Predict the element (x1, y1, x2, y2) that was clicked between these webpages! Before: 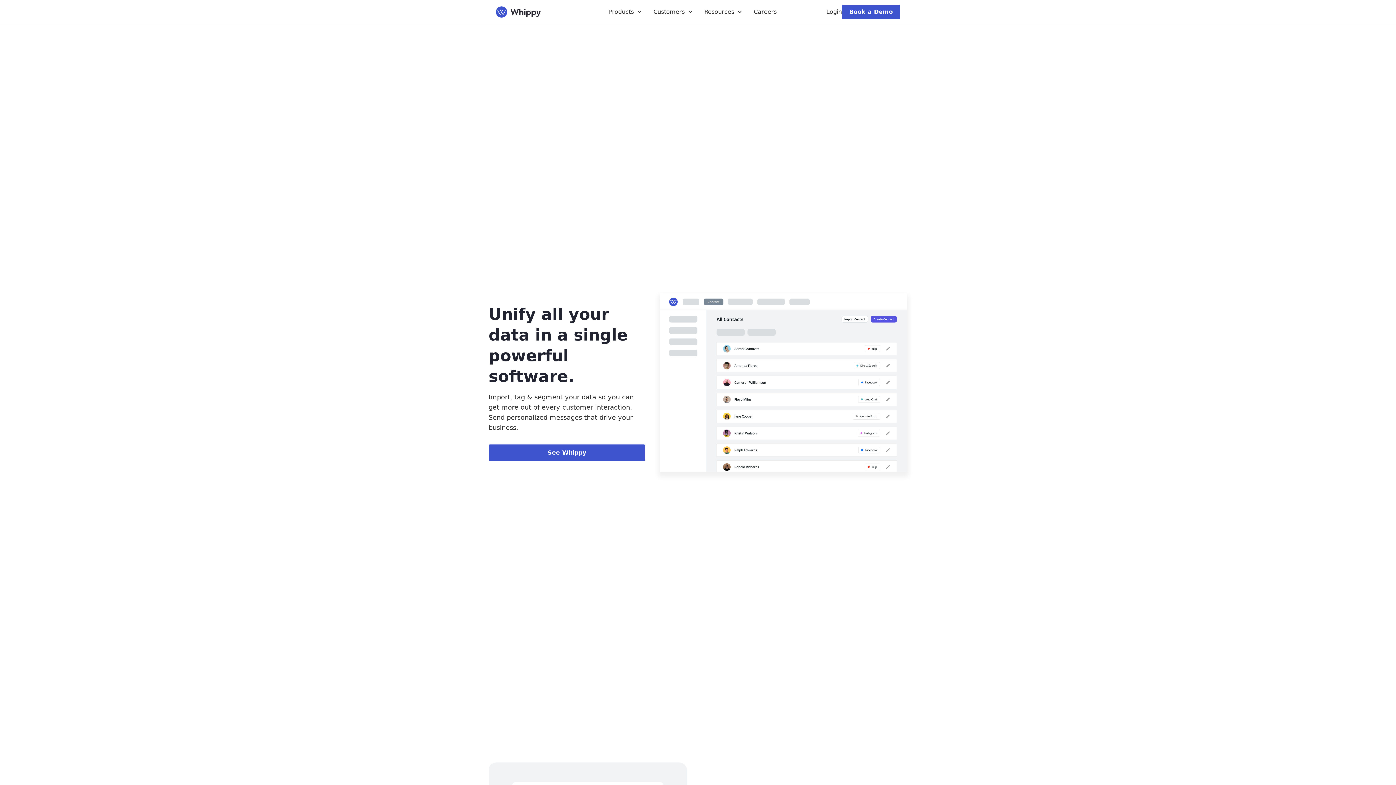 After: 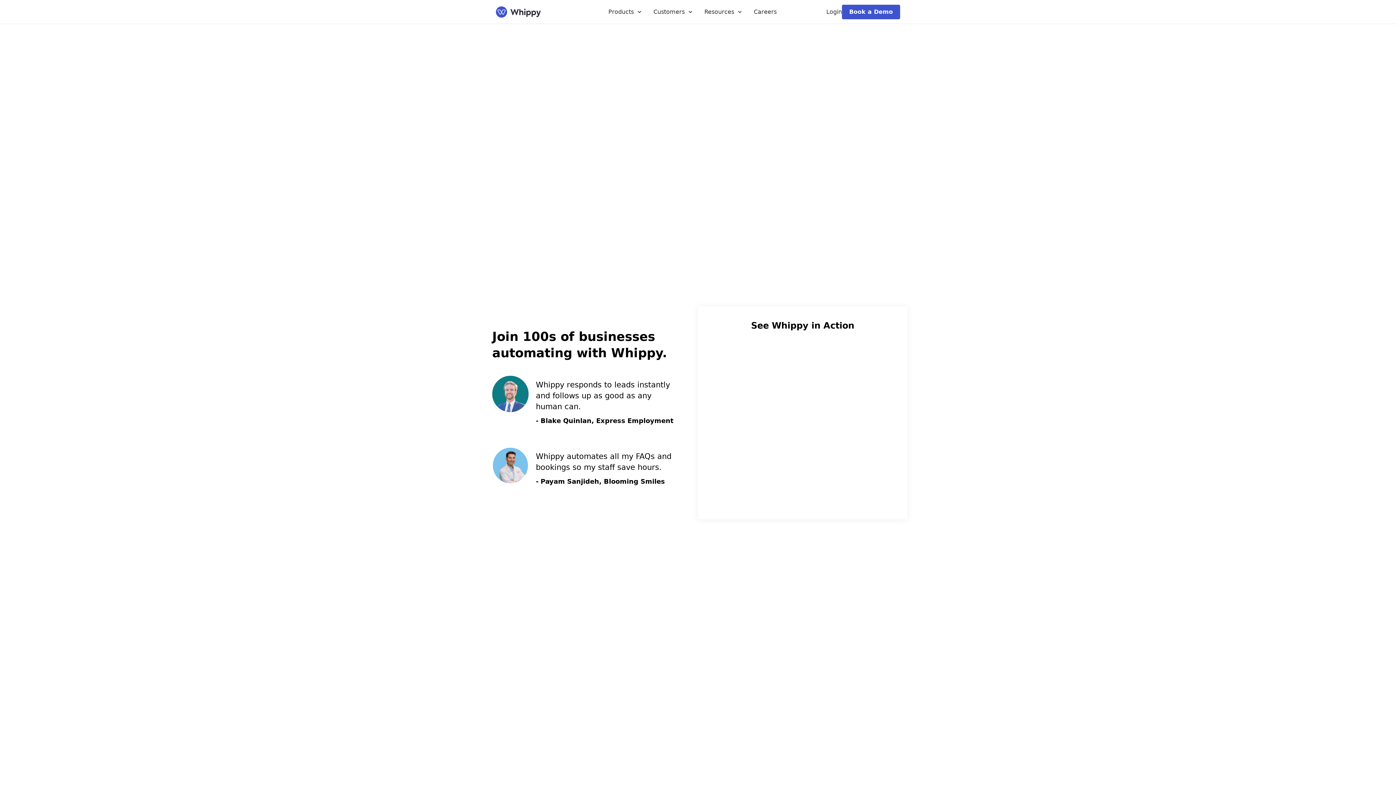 Action: bbox: (842, 4, 900, 19) label: Book a Demo